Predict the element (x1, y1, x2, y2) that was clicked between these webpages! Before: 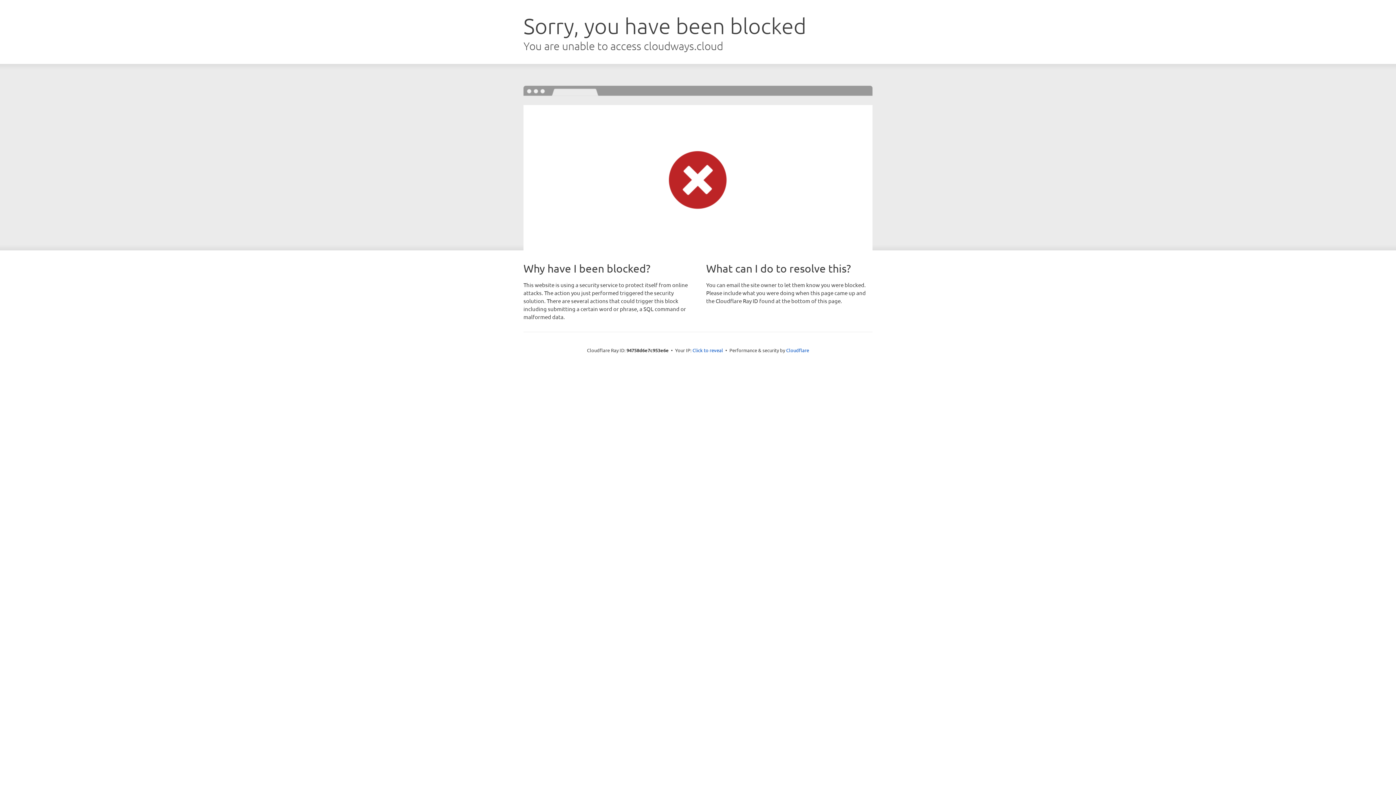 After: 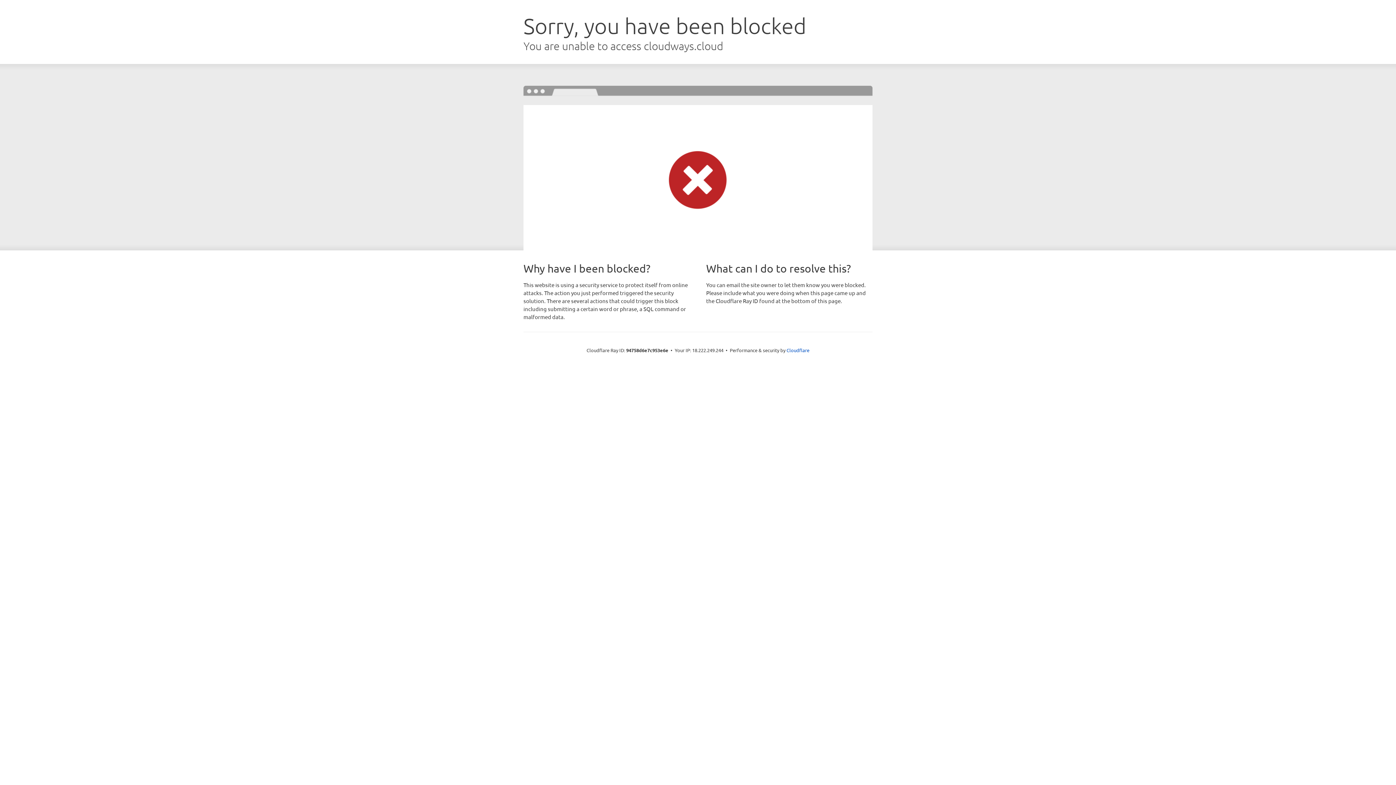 Action: label: Click to reveal bbox: (692, 346, 723, 353)